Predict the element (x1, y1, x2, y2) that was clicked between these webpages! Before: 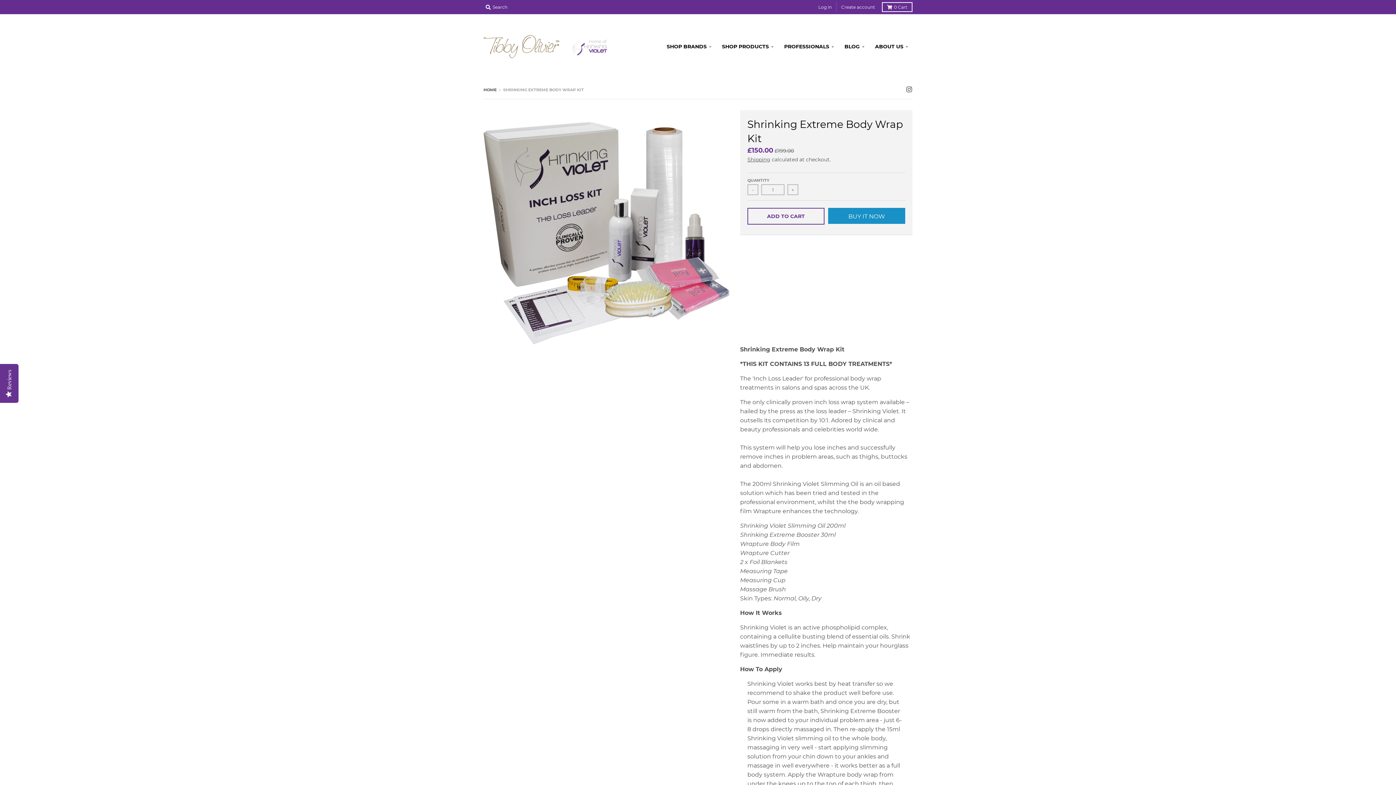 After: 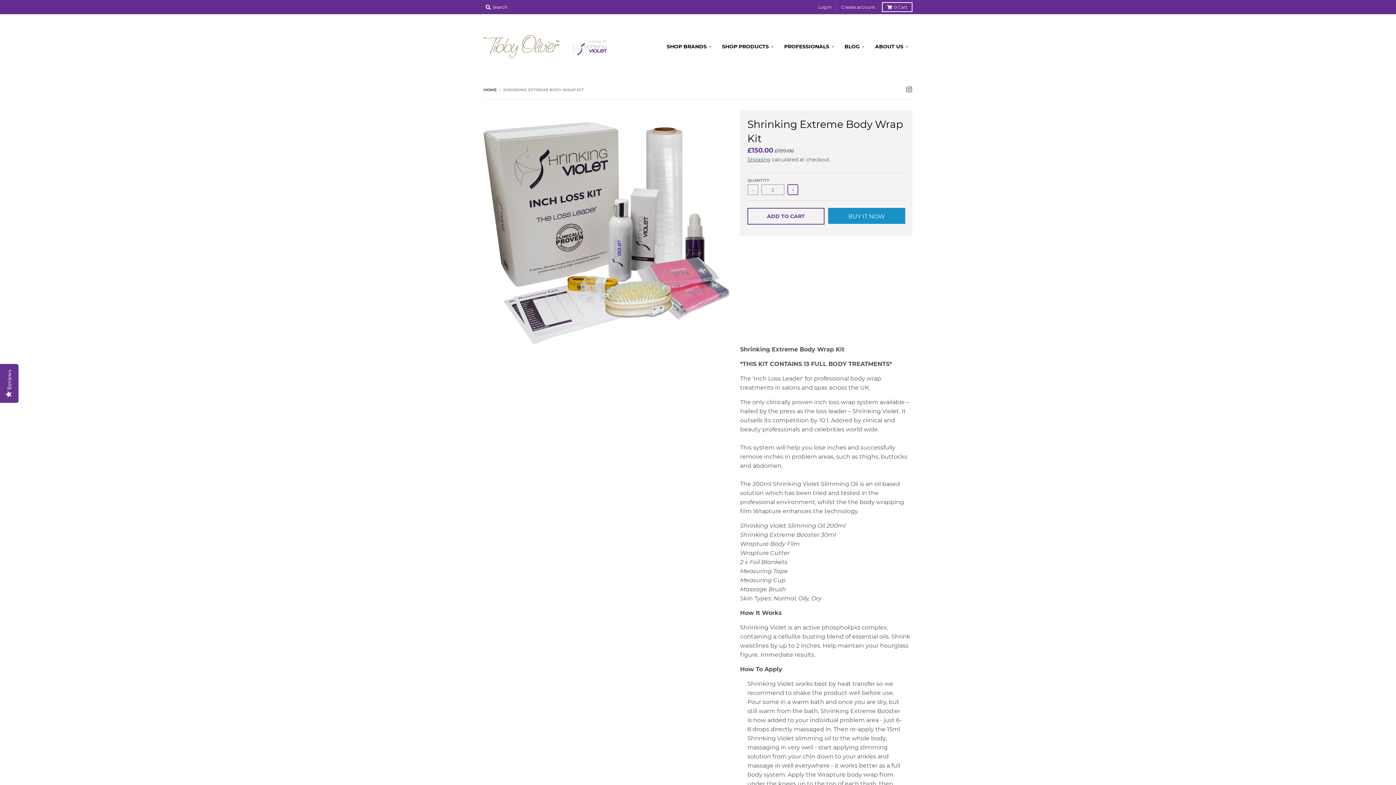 Action: label: + bbox: (787, 184, 798, 195)